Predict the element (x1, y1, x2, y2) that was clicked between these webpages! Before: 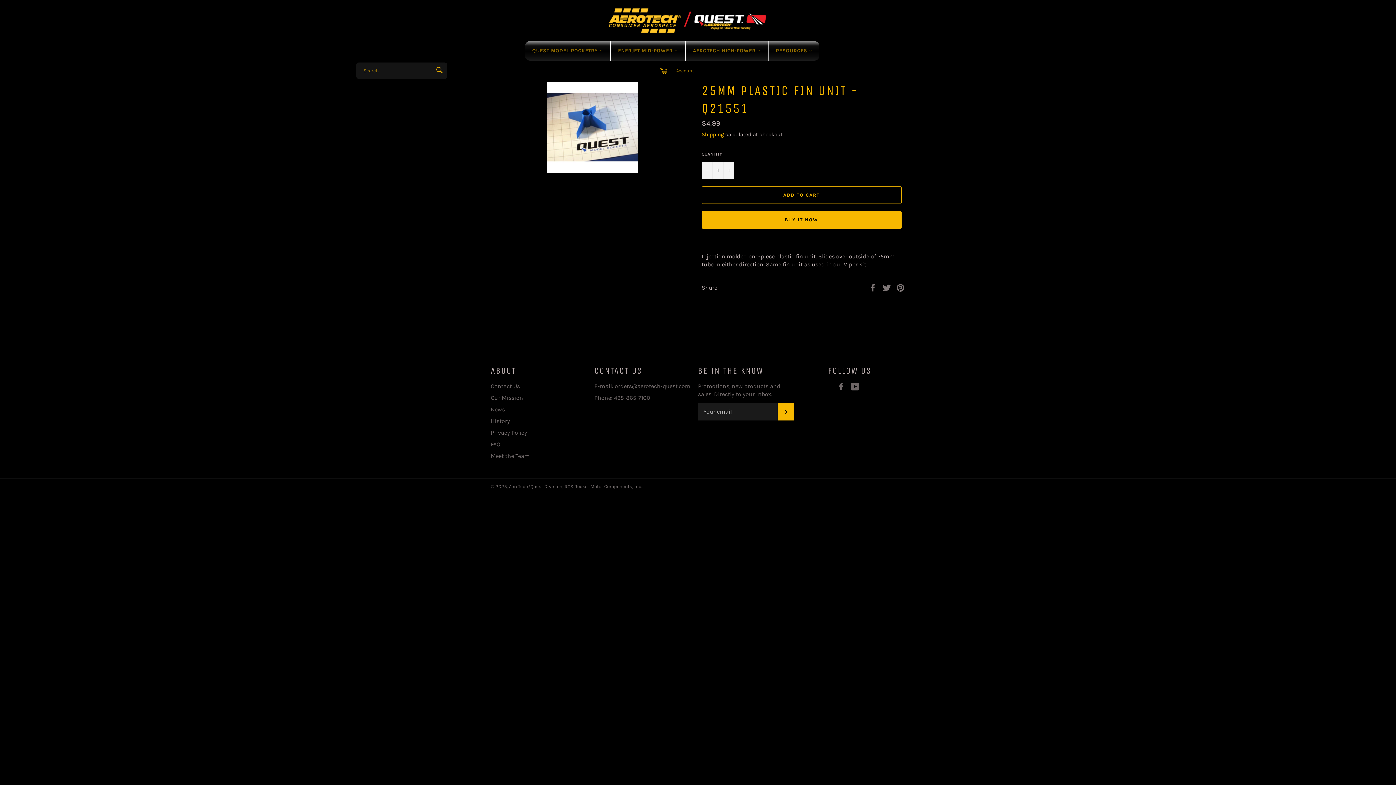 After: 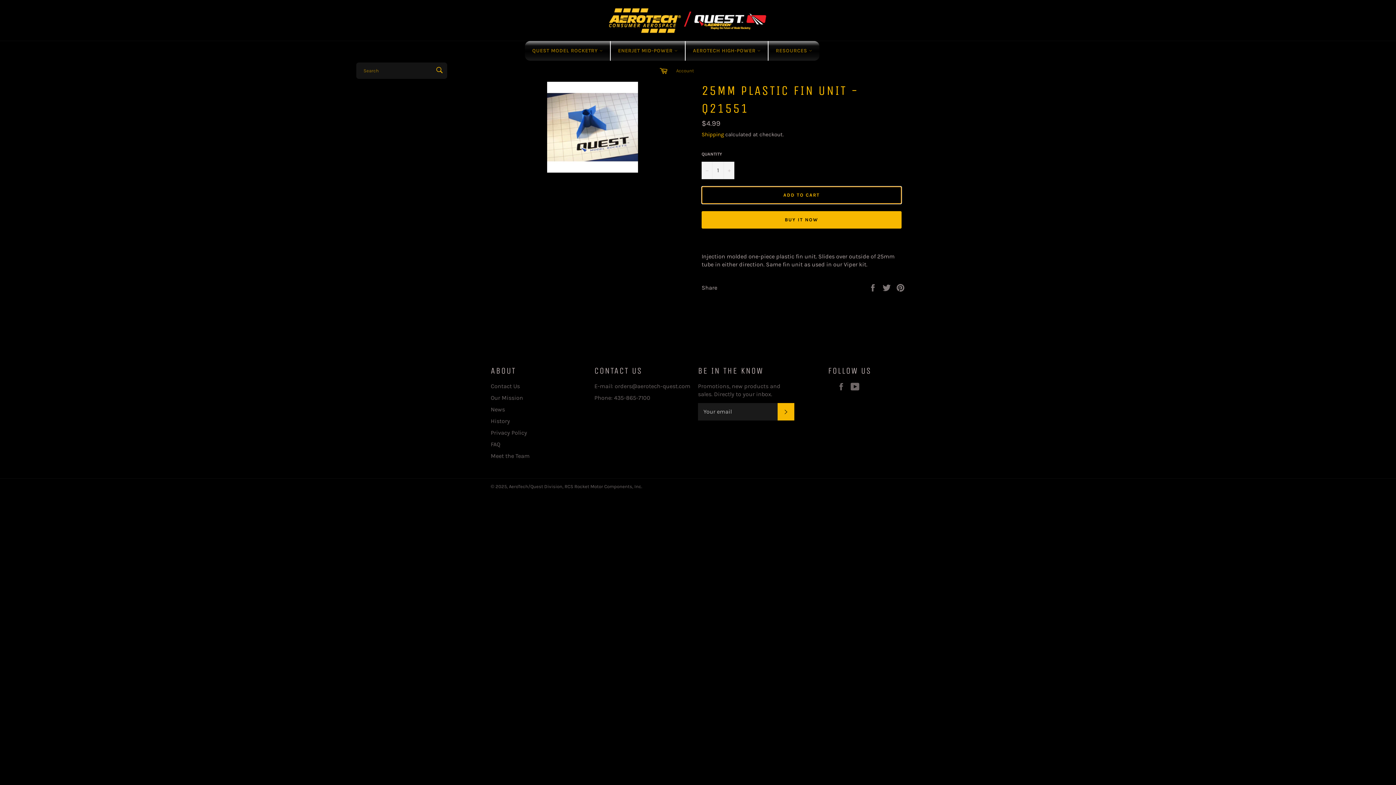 Action: bbox: (701, 186, 901, 203) label: ADD TO CART